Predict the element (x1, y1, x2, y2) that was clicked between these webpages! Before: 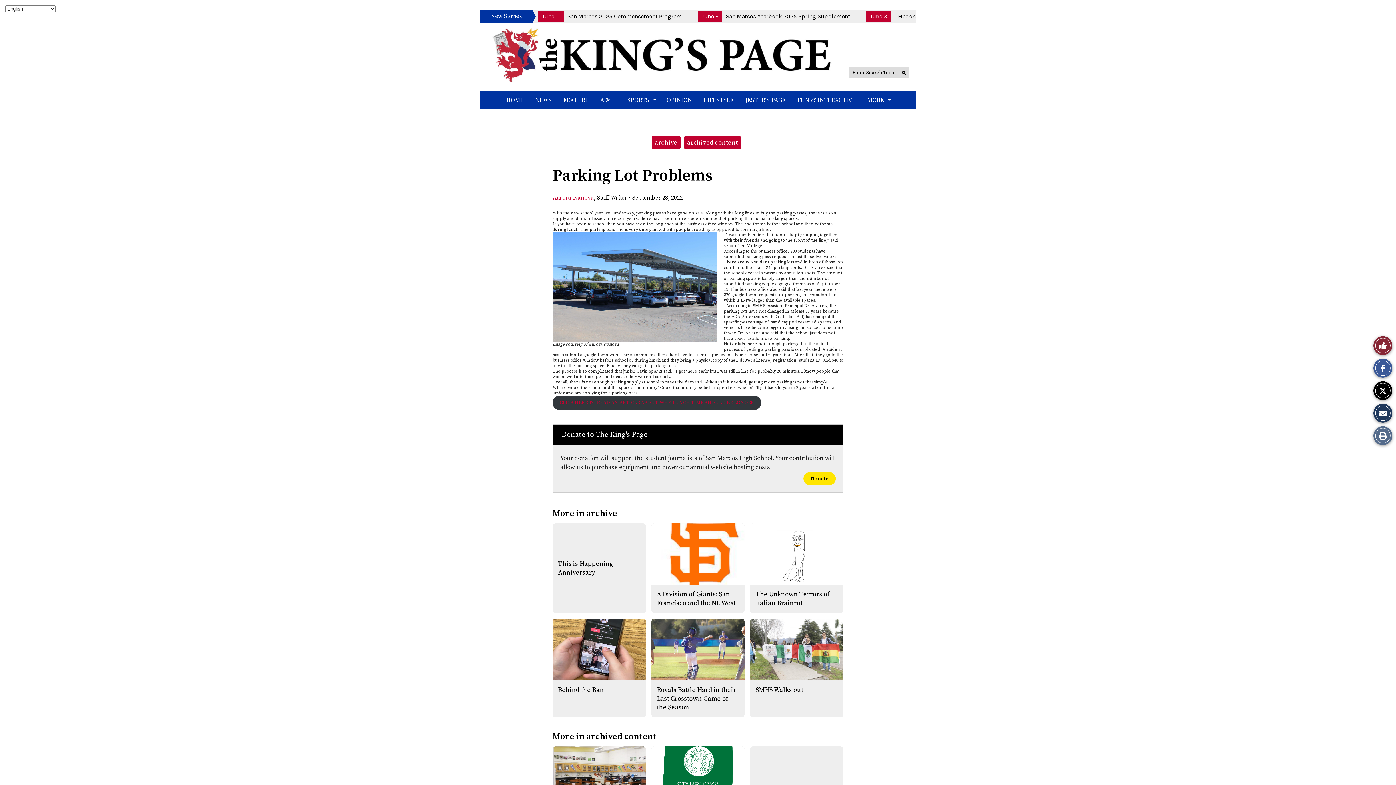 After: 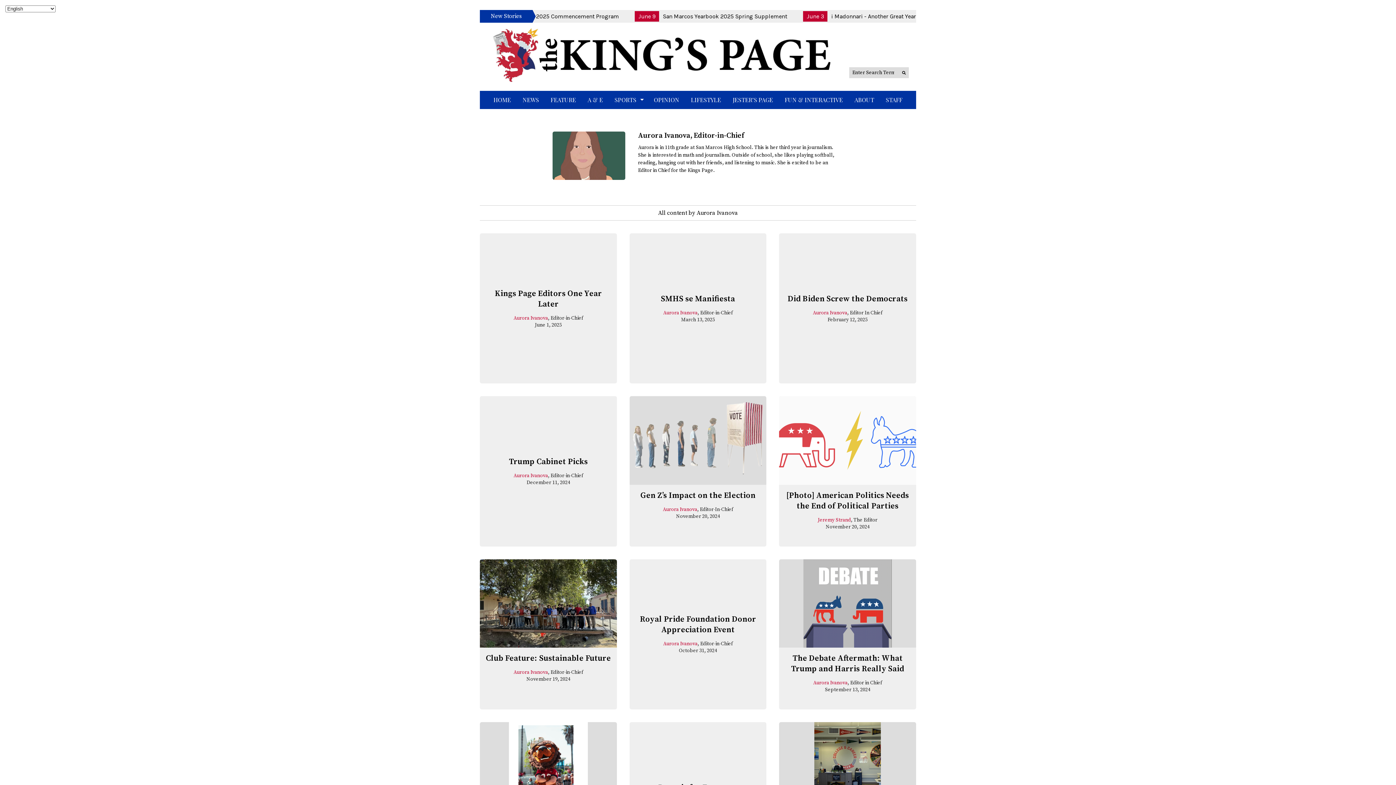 Action: label: Aurora Ivanova bbox: (552, 194, 594, 201)